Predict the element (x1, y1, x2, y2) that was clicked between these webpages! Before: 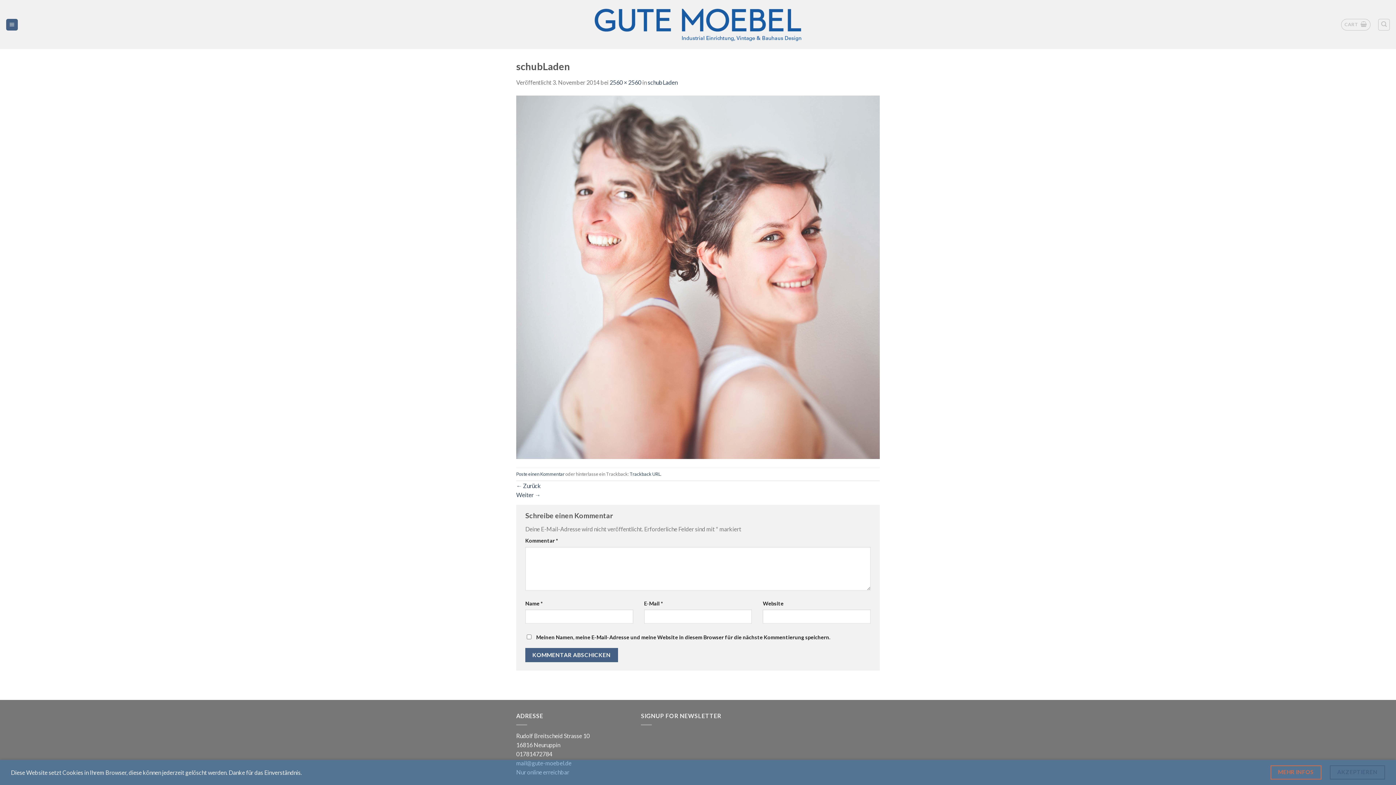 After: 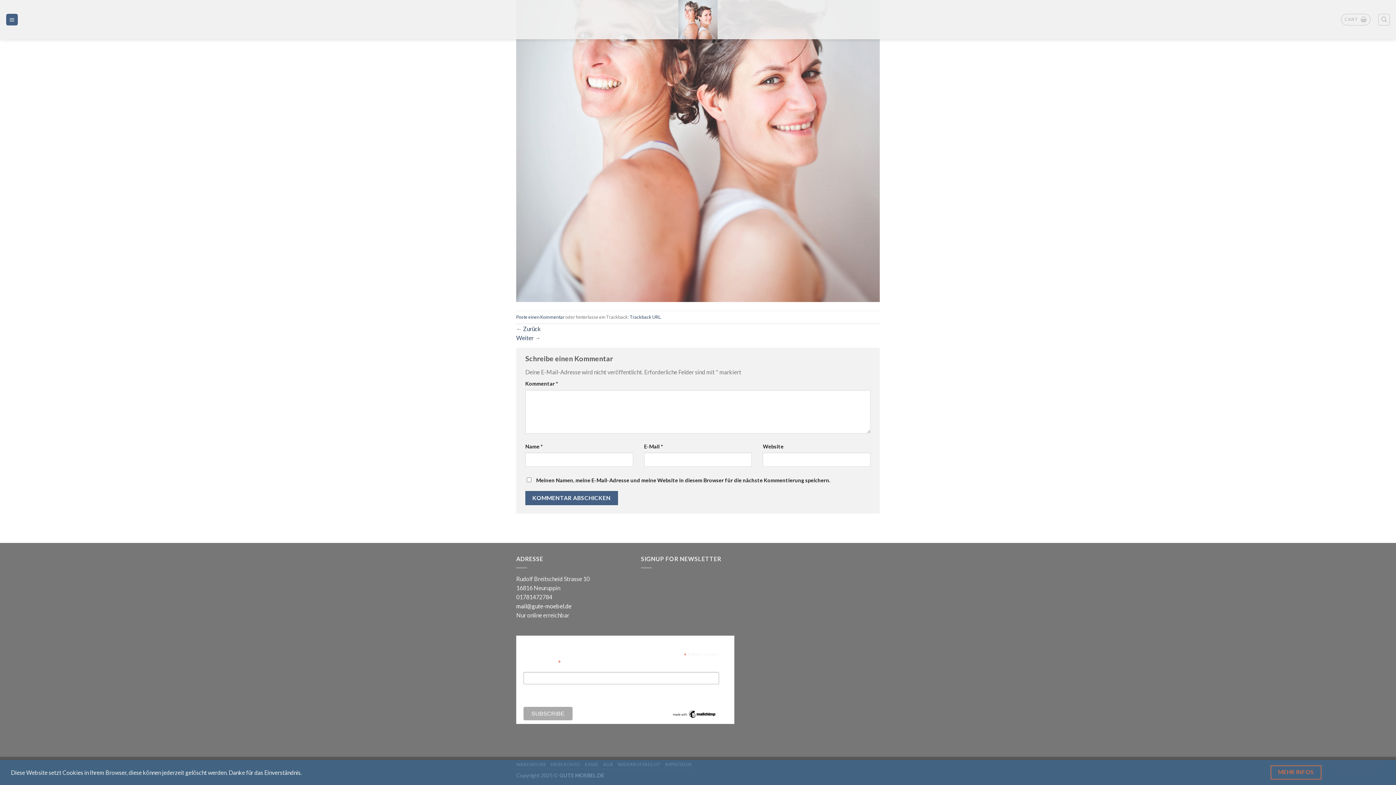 Action: label: mail@gute-moebel.de bbox: (516, 759, 571, 766)